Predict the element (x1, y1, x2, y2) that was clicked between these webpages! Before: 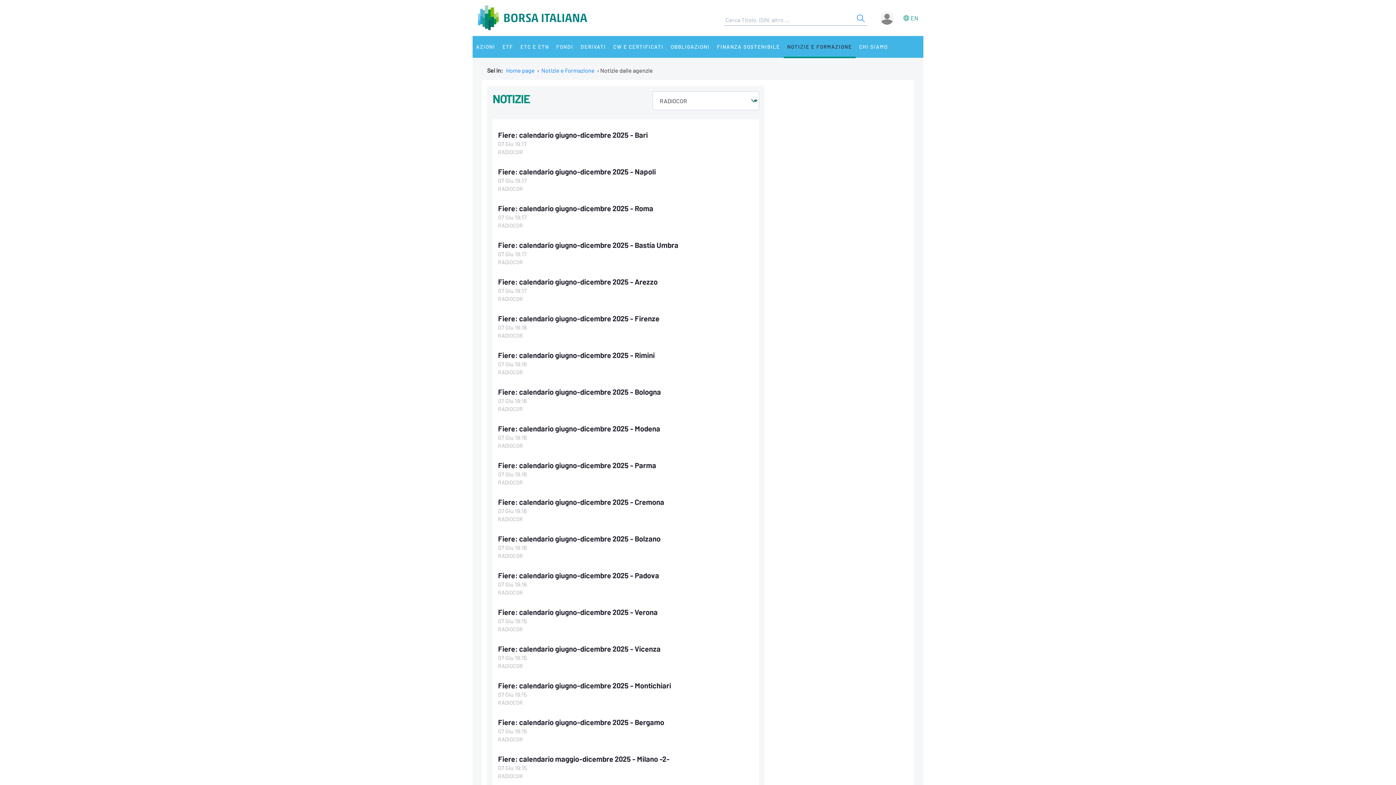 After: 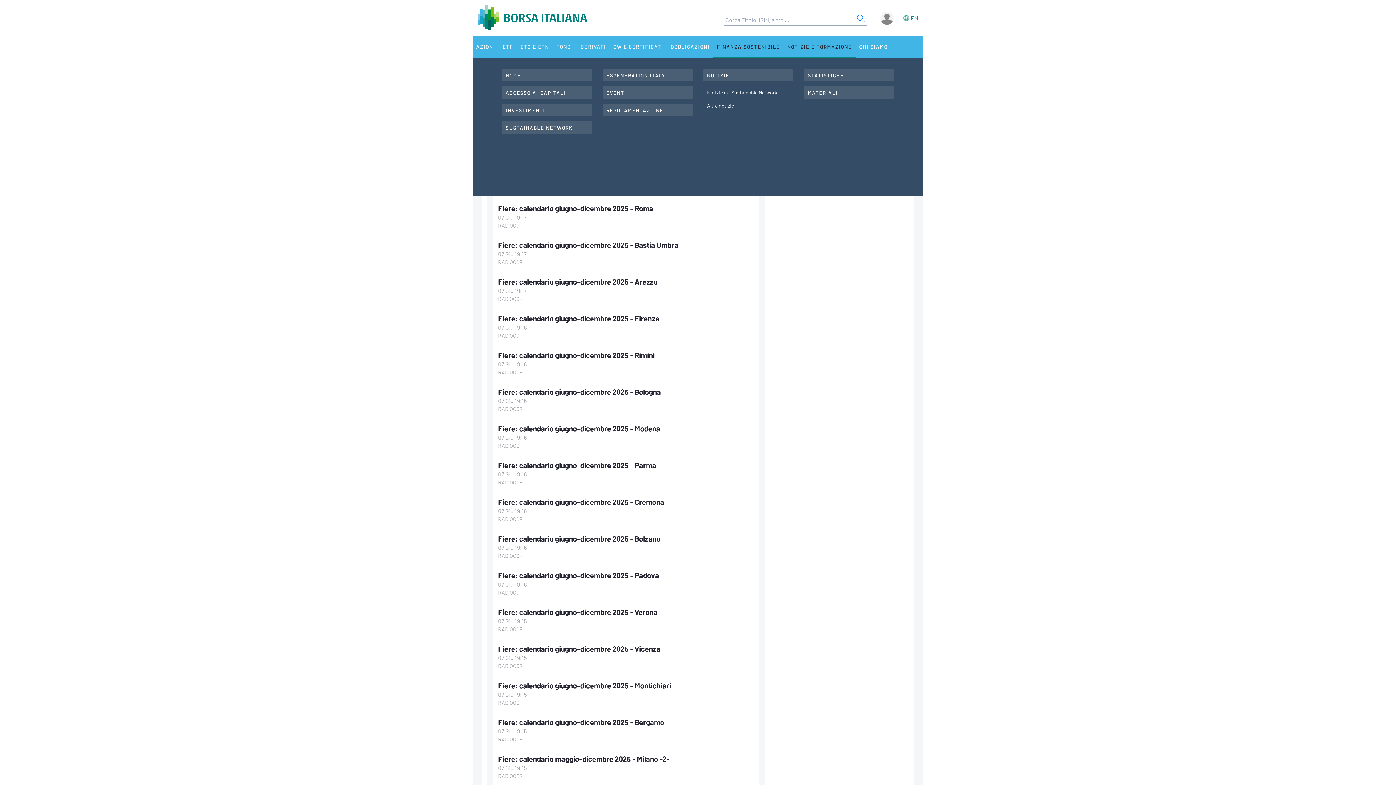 Action: bbox: (713, 36, 783, 57) label: FINANZA SOSTENIBILE